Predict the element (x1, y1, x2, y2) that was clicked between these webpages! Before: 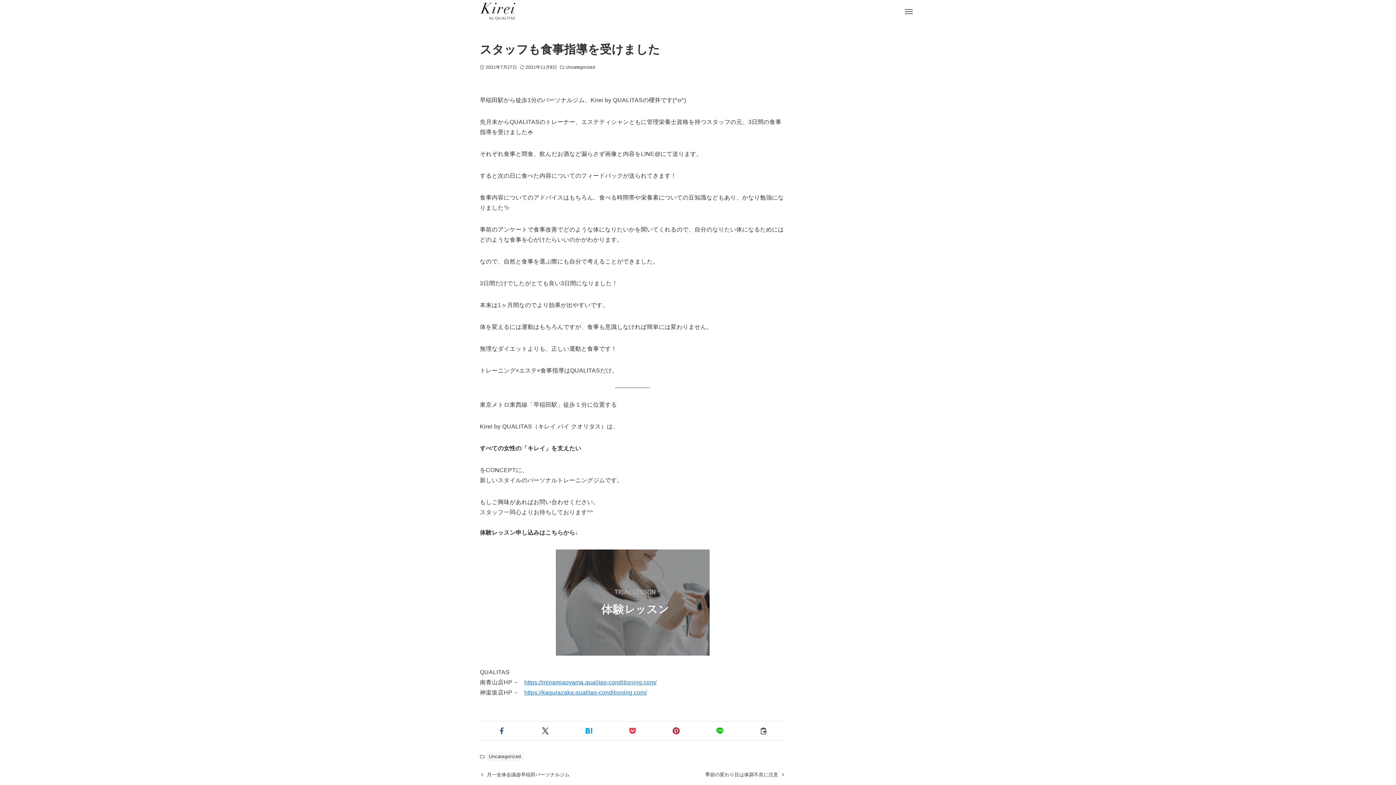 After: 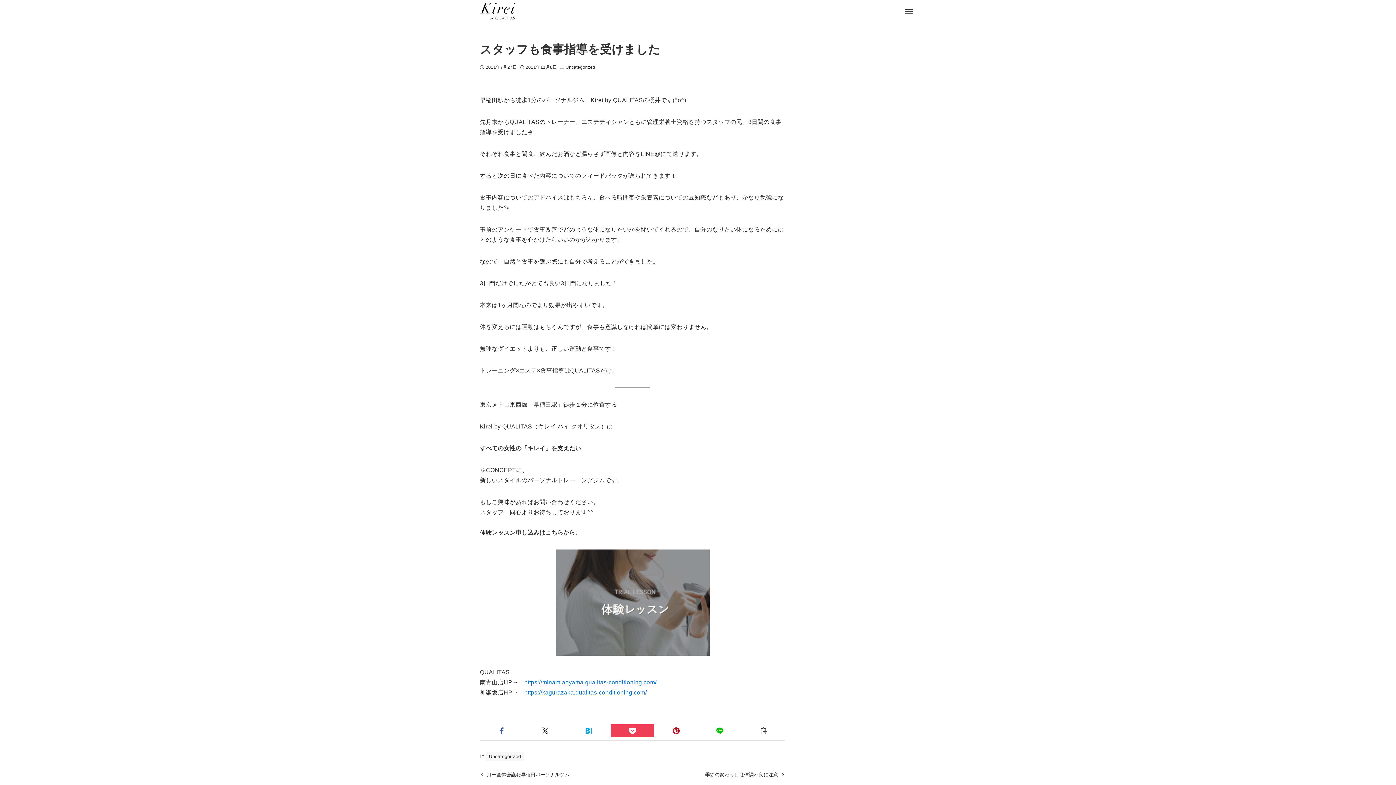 Action: bbox: (610, 724, 654, 737)